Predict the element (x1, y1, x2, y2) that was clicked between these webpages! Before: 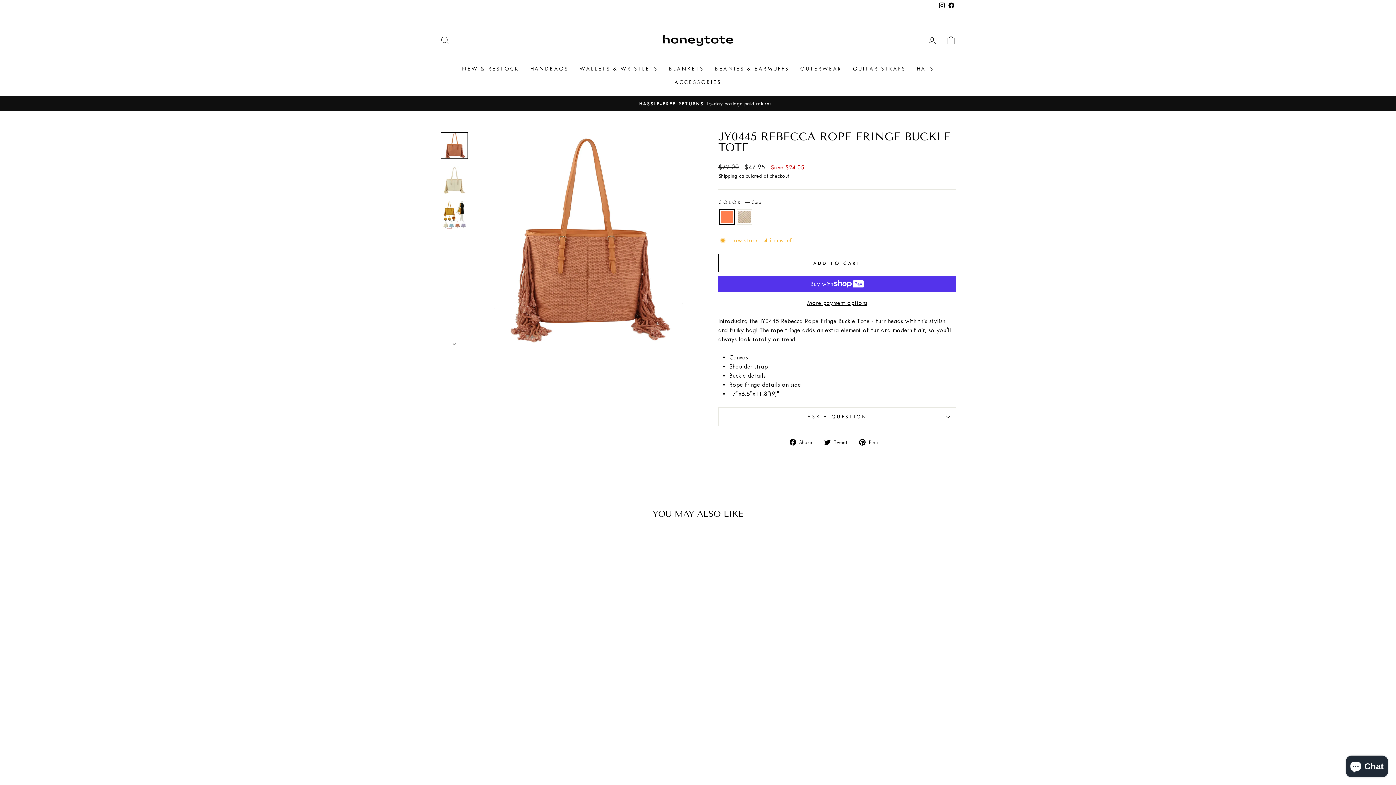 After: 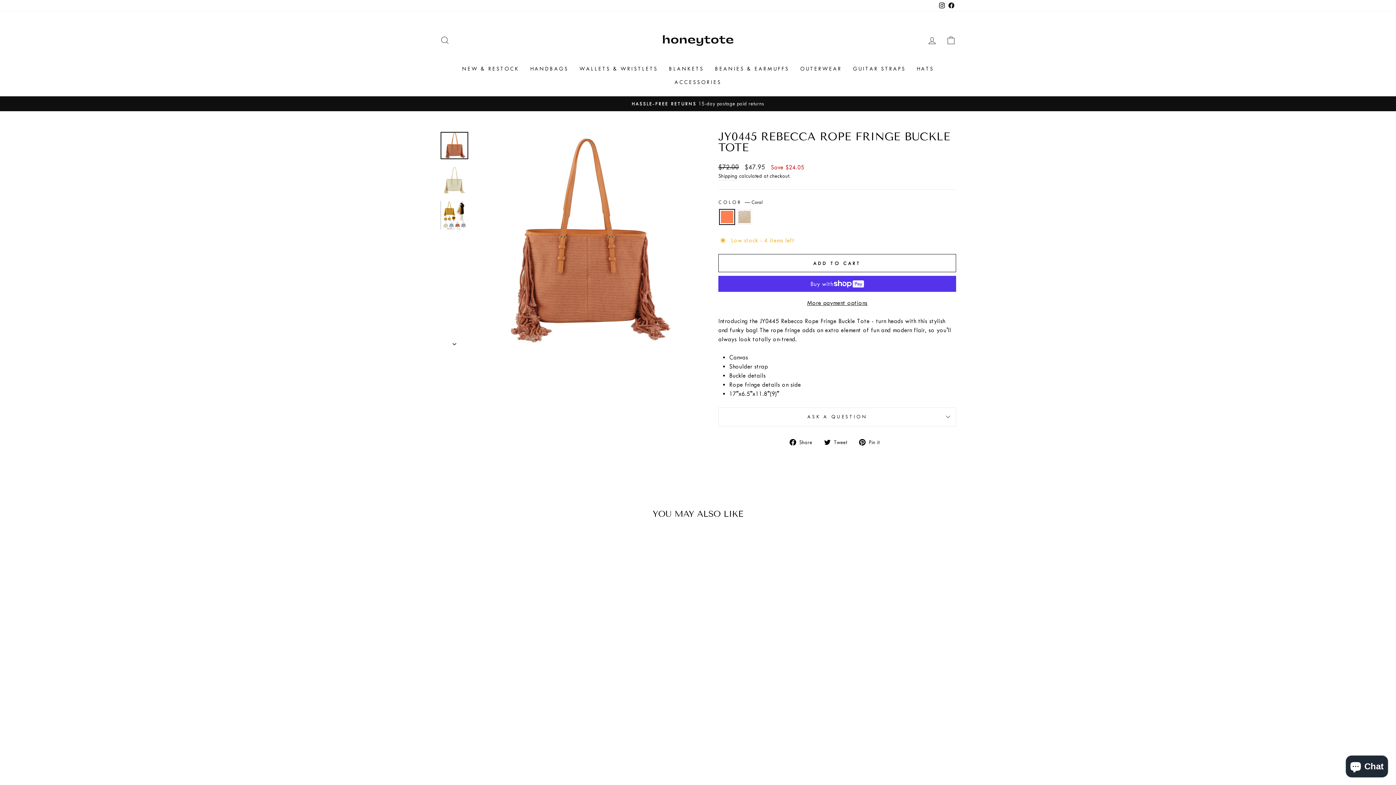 Action: bbox: (946, 0, 956, 11) label: Facebook